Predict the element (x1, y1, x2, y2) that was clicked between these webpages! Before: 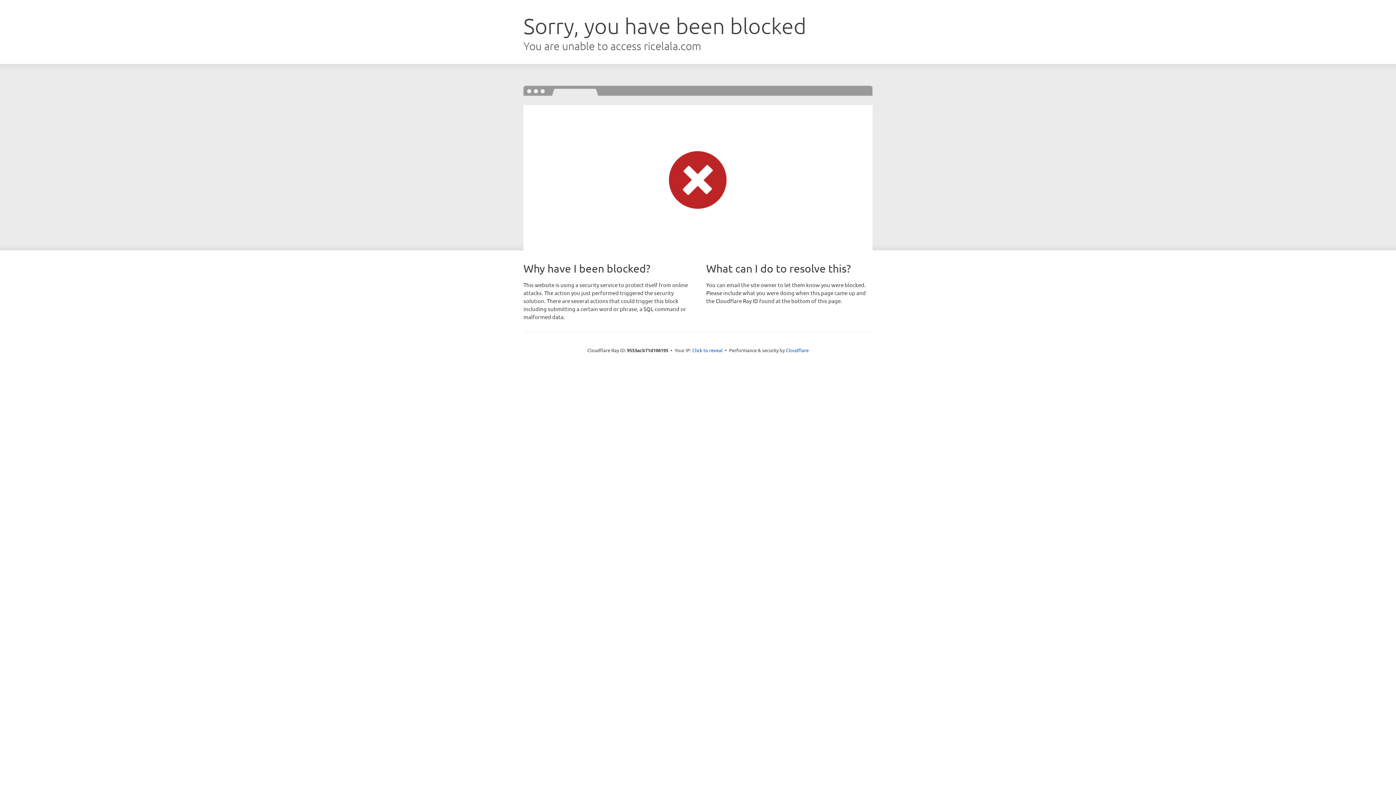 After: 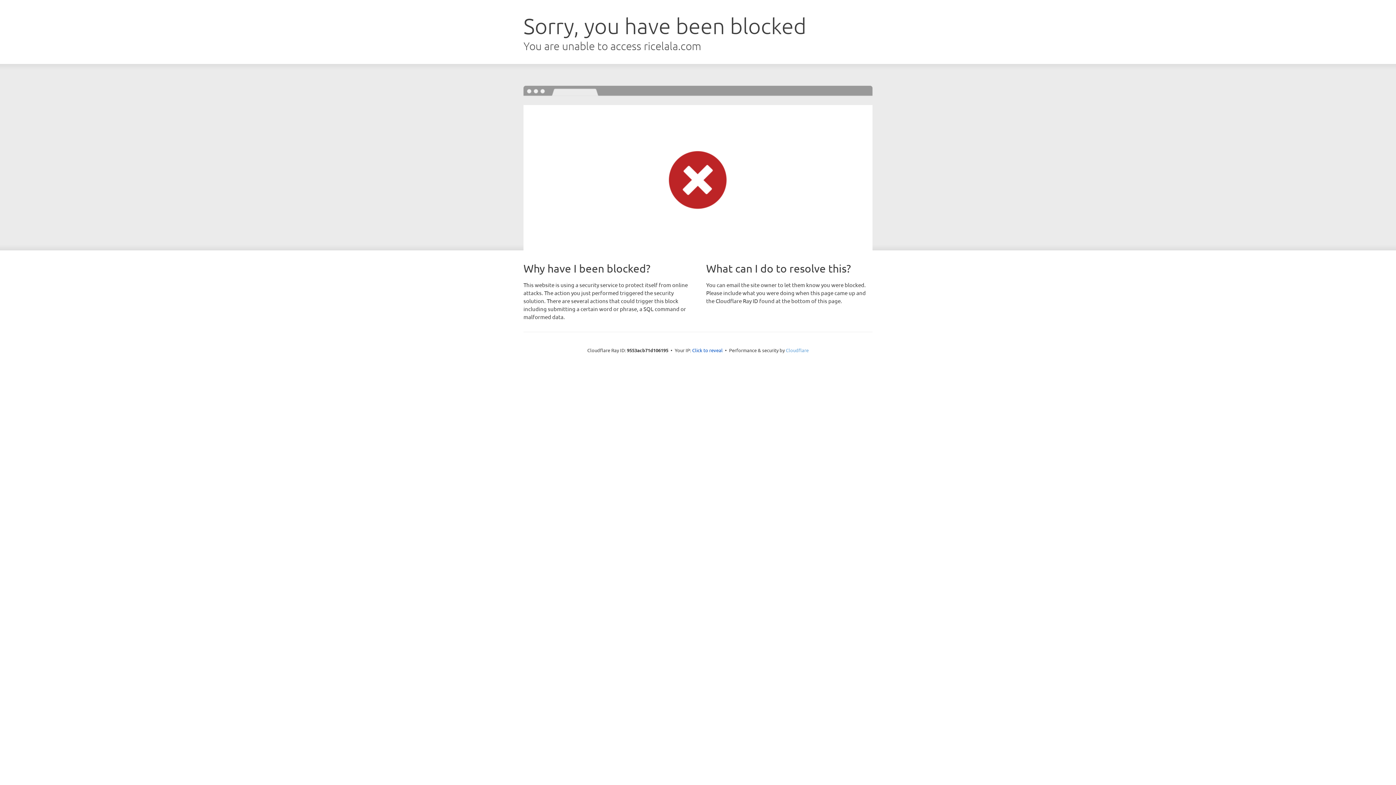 Action: bbox: (786, 347, 808, 353) label: Cloudflare